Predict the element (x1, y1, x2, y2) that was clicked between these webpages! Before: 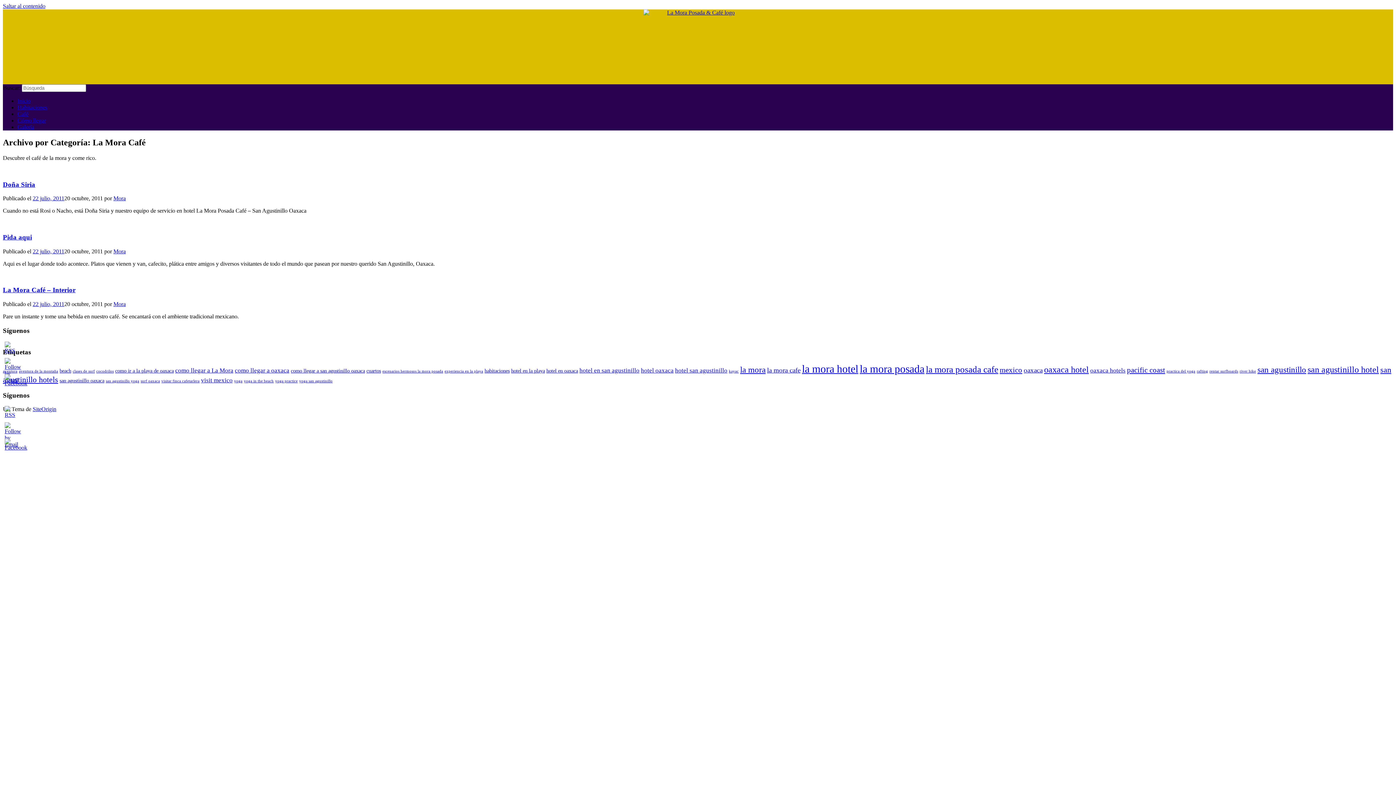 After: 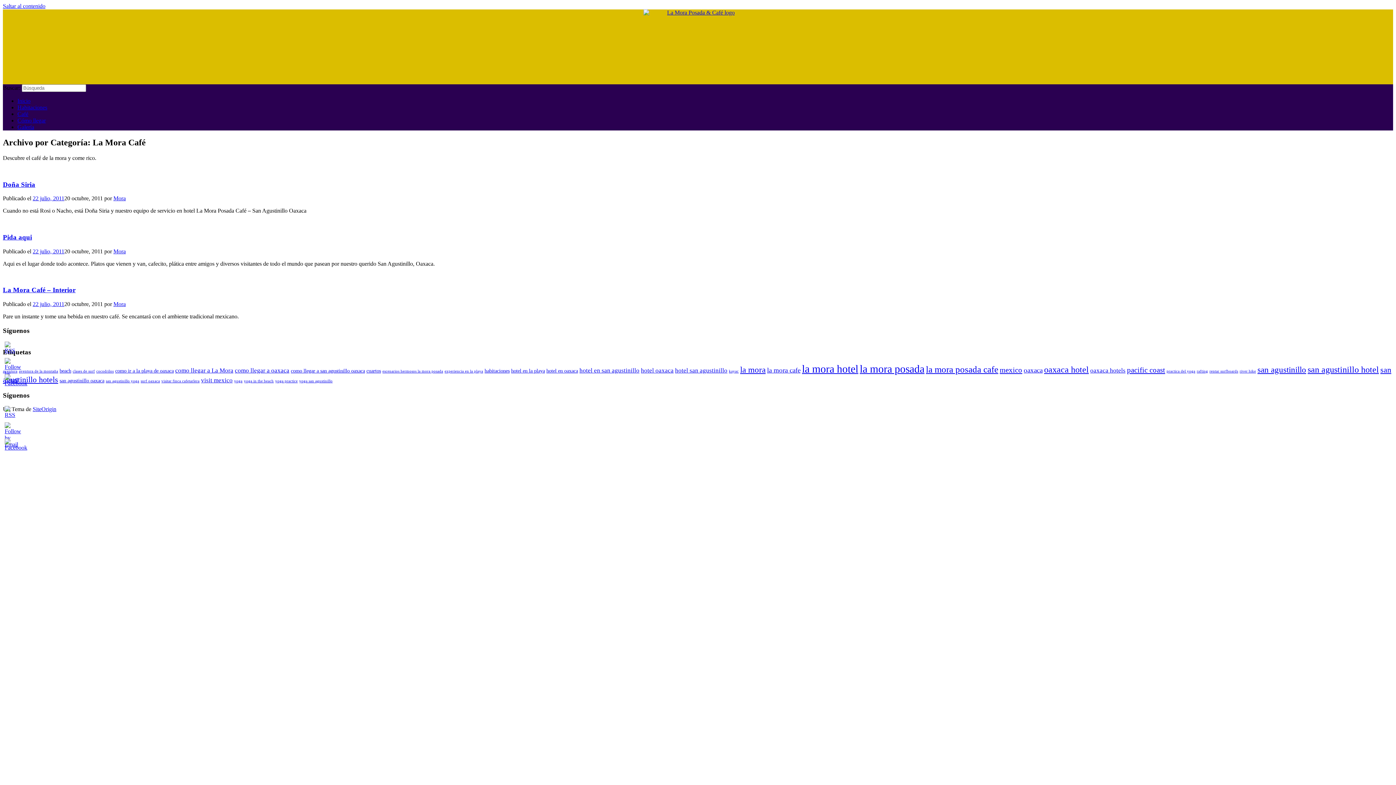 Action: bbox: (4, 347, 19, 353)